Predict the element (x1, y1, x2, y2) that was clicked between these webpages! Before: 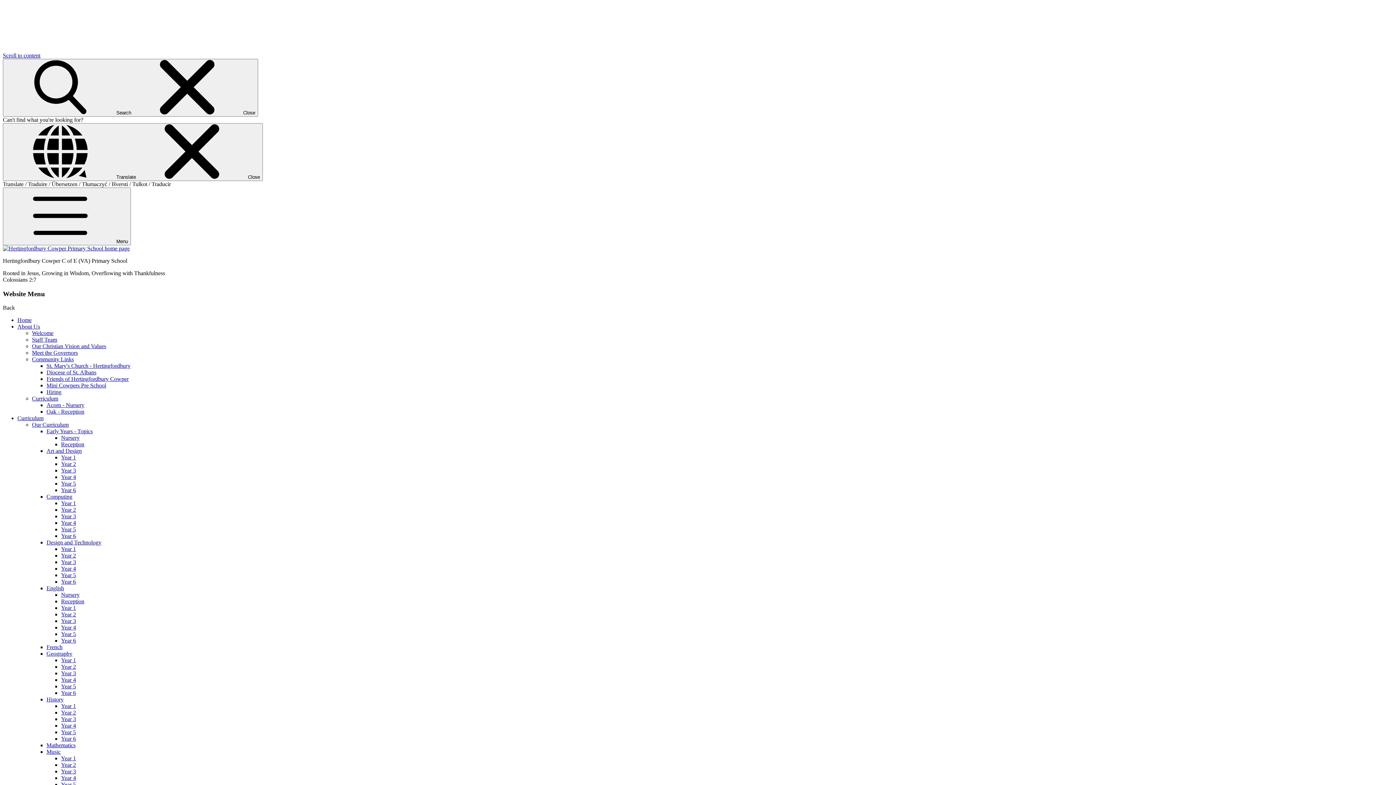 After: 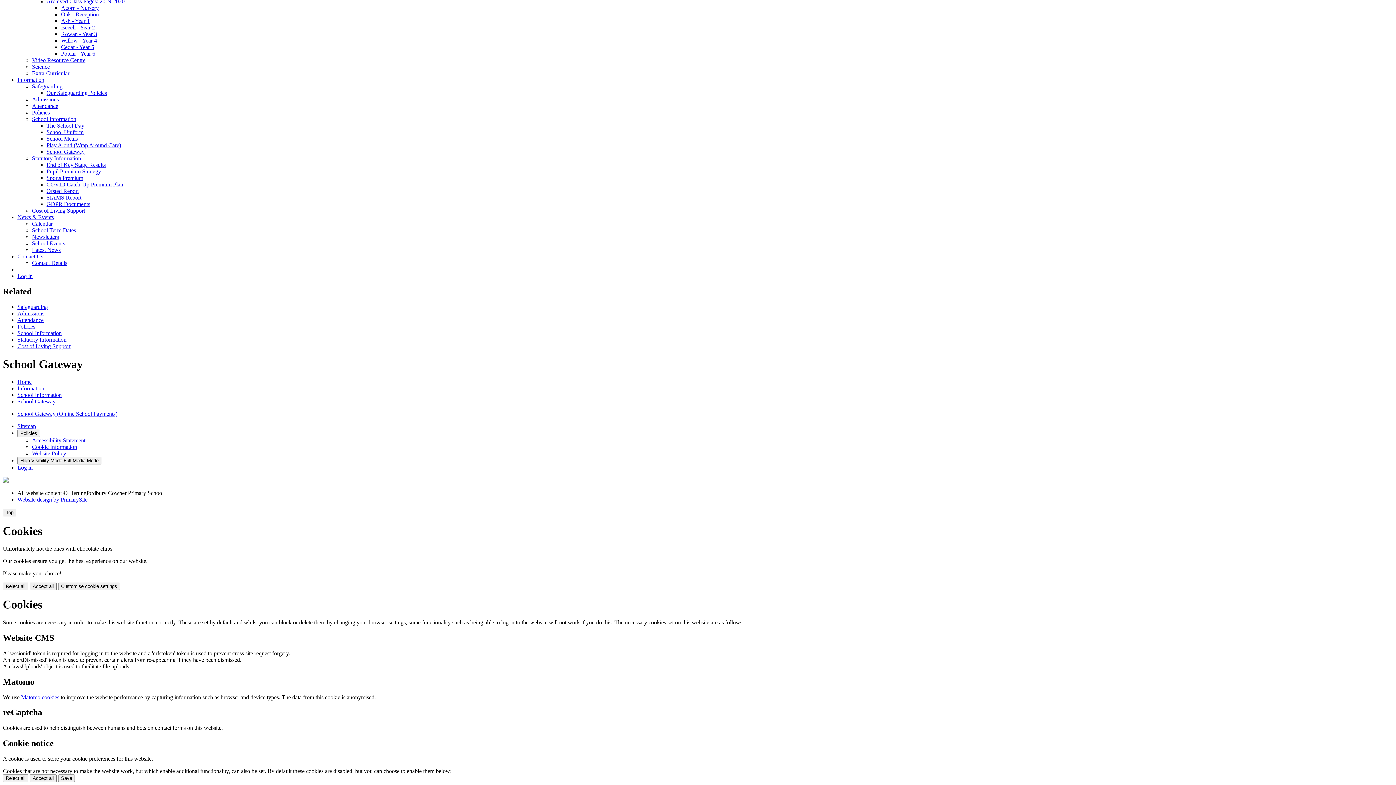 Action: bbox: (2, 52, 40, 58) label: Scroll to content